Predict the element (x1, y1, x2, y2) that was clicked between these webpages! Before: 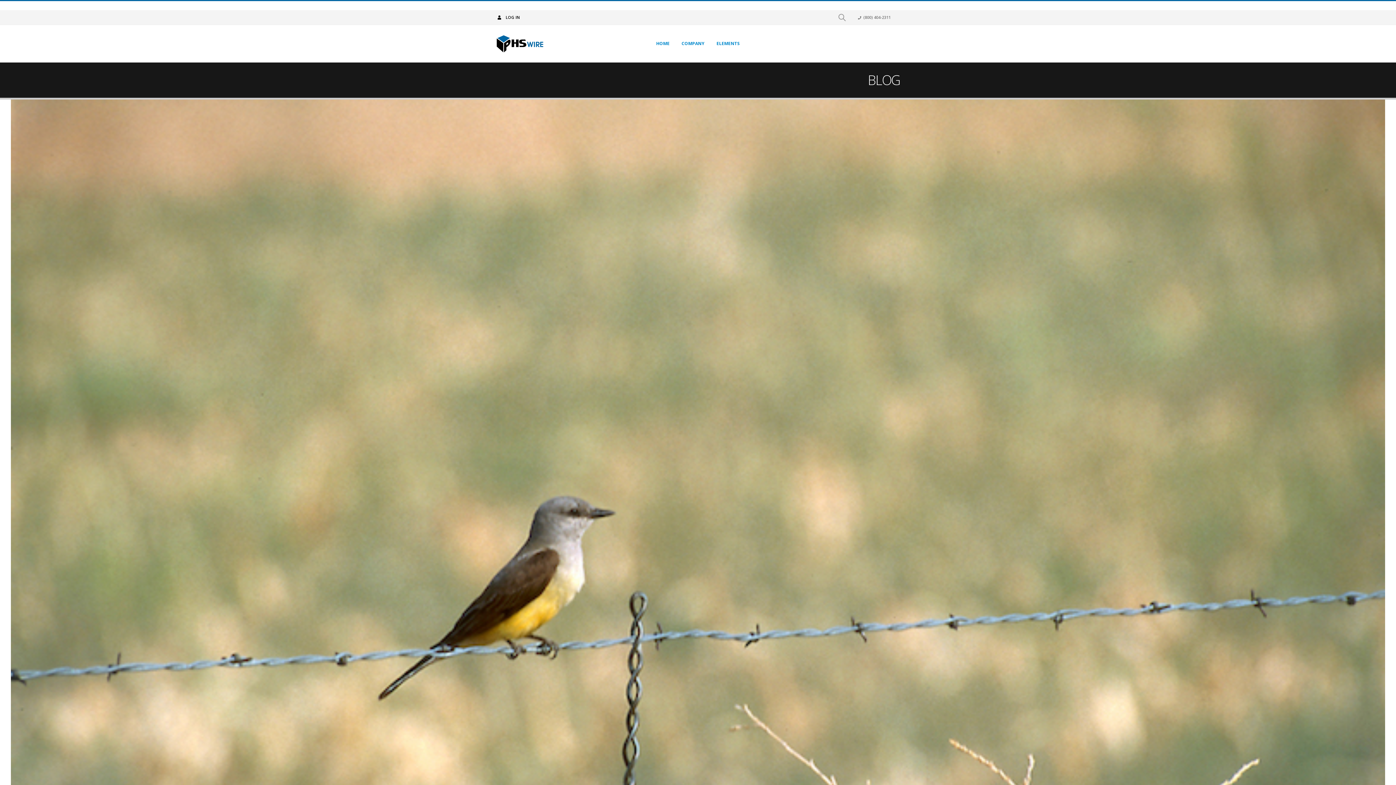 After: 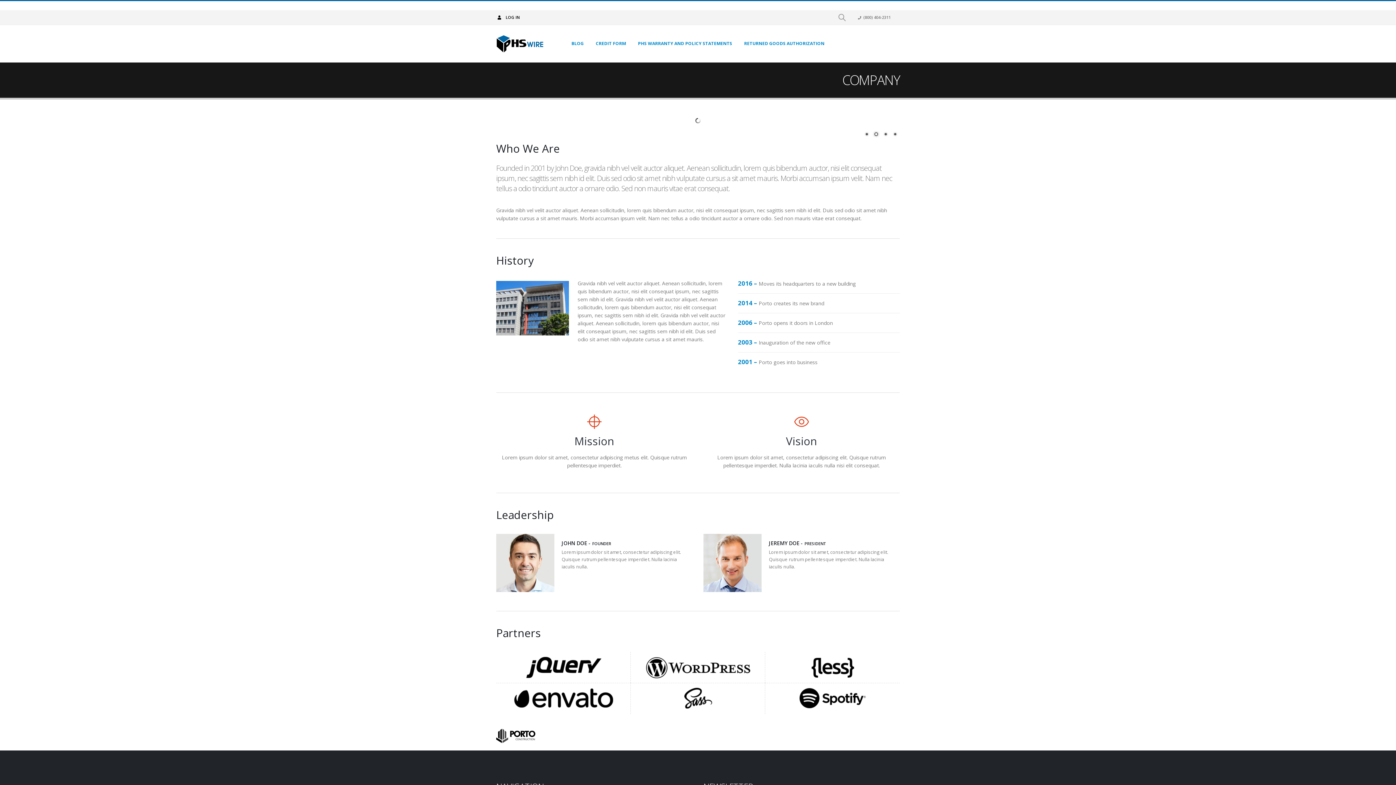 Action: bbox: (676, 36, 710, 51) label: COMPANY